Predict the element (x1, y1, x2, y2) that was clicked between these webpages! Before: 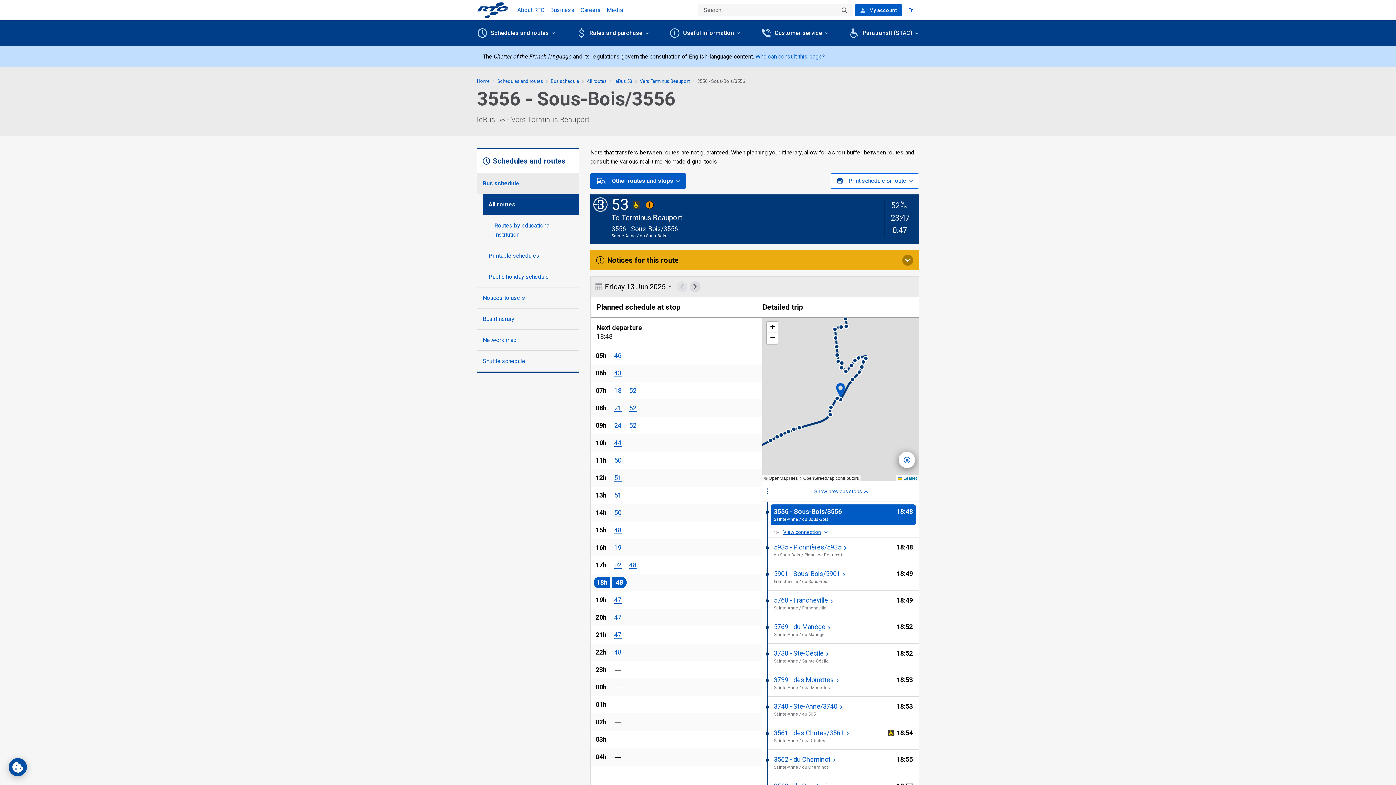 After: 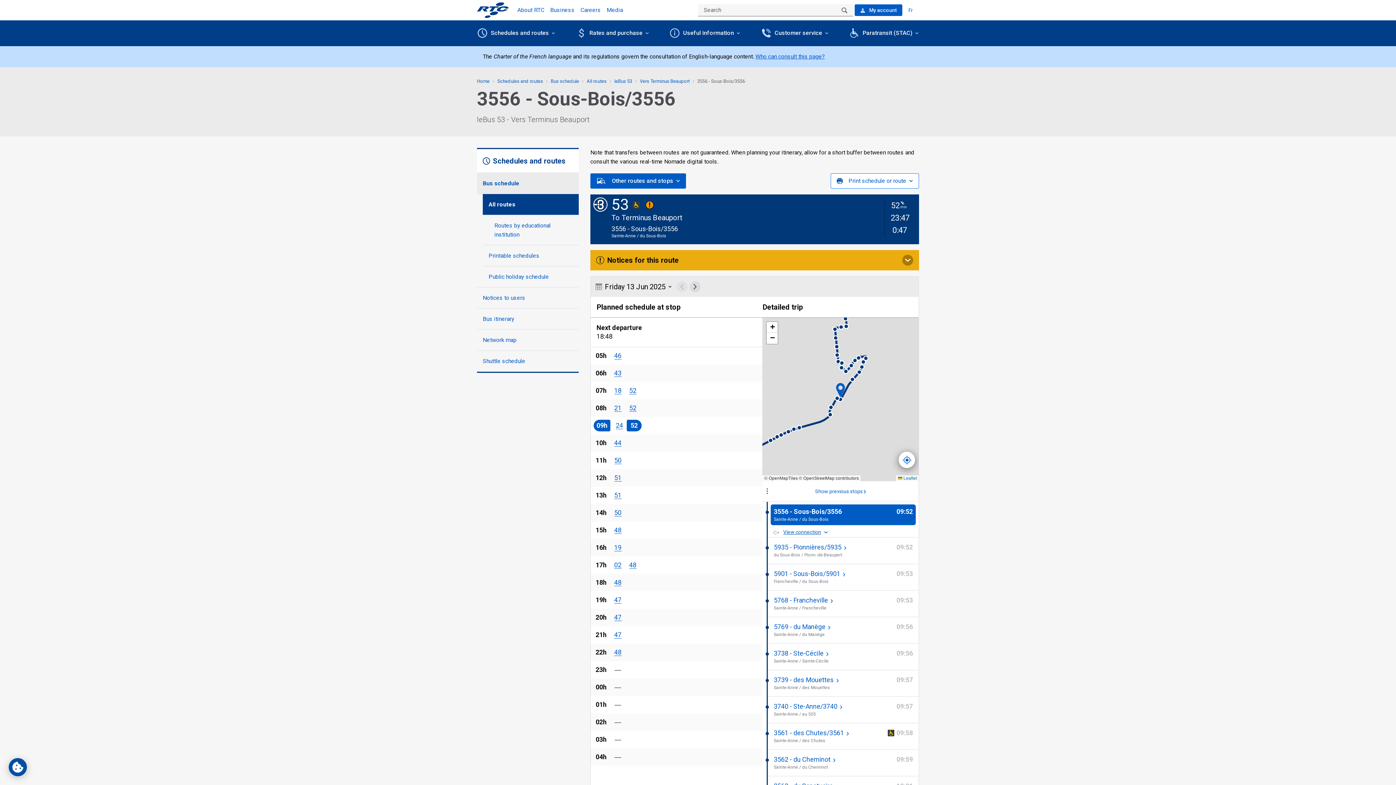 Action: label: 13 hour
52 bbox: (629, 422, 636, 429)